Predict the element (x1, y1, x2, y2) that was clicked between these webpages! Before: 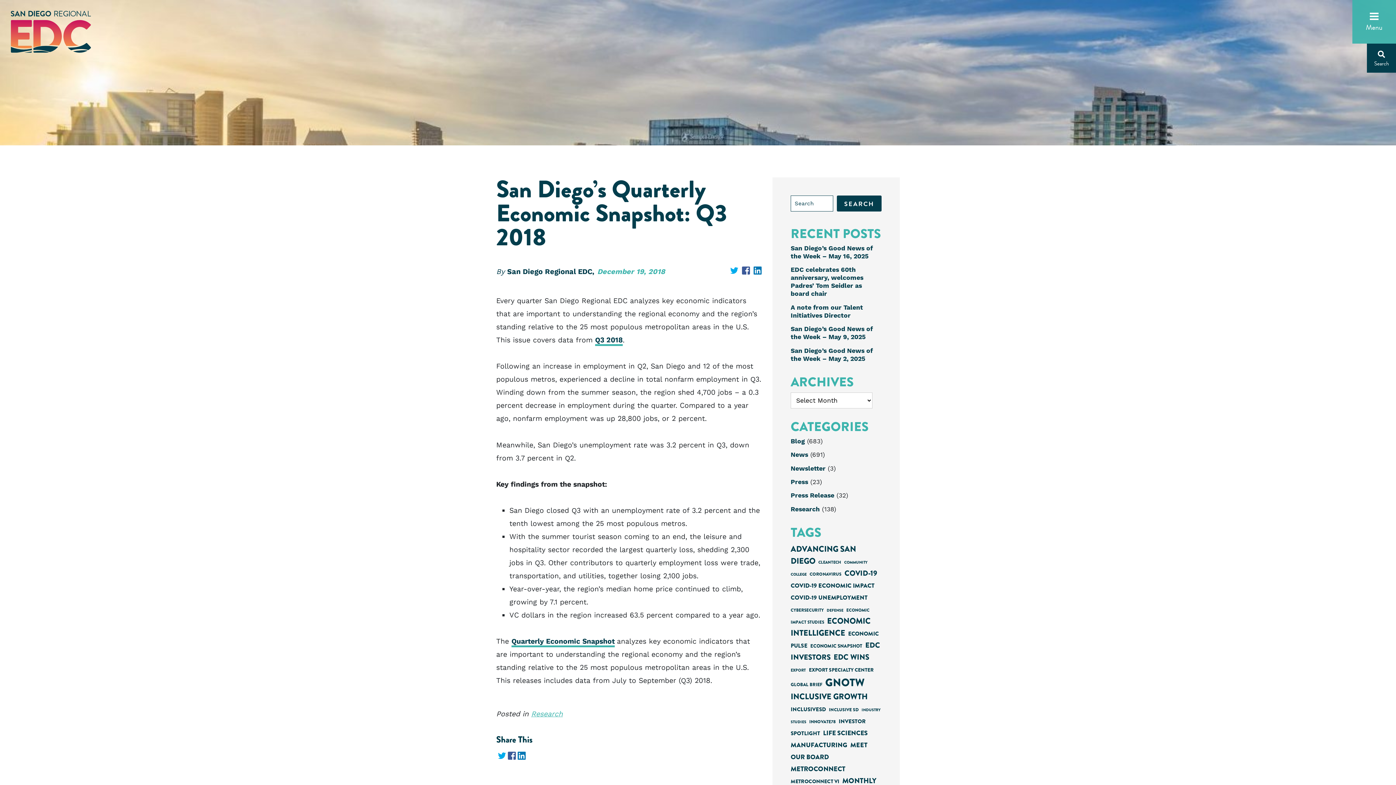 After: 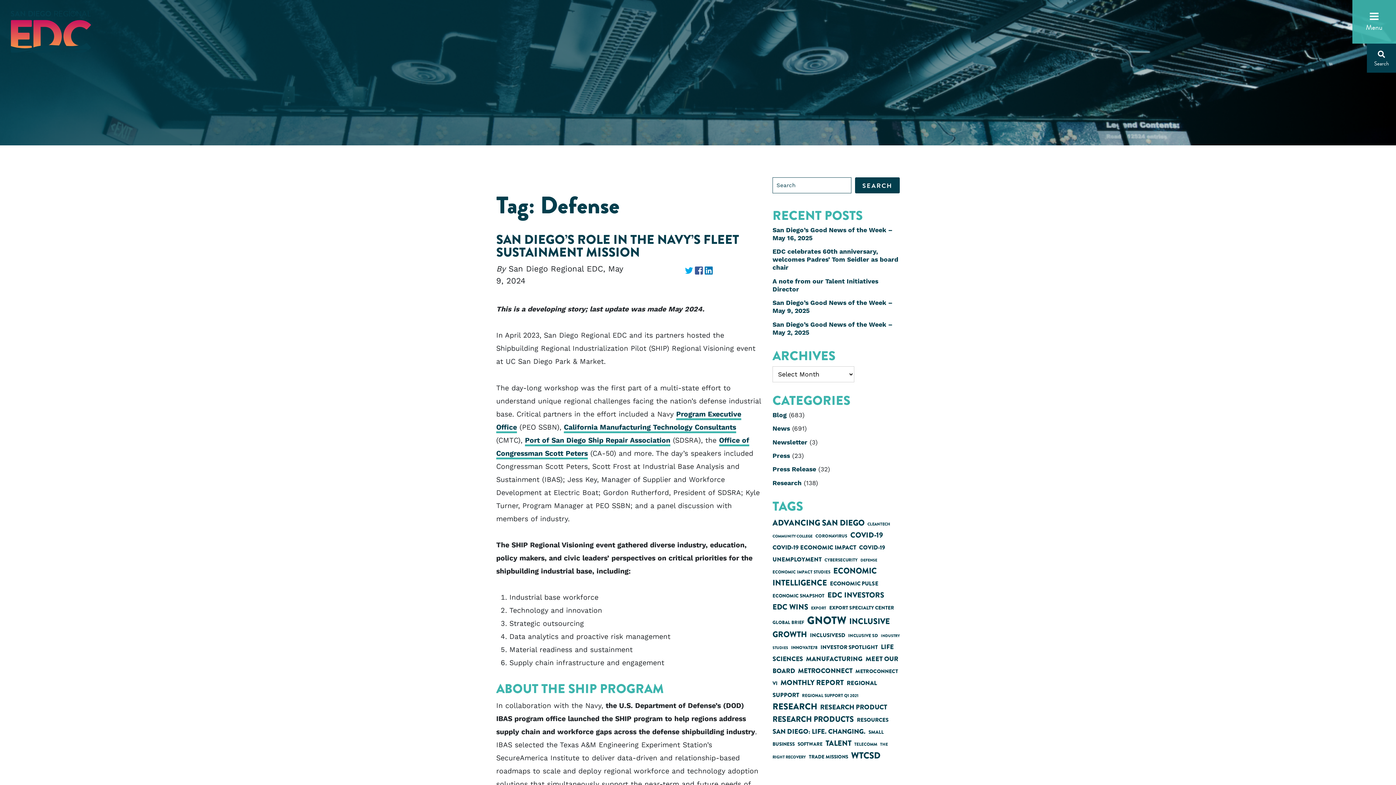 Action: bbox: (826, 608, 843, 613) label: Defense (11 items)